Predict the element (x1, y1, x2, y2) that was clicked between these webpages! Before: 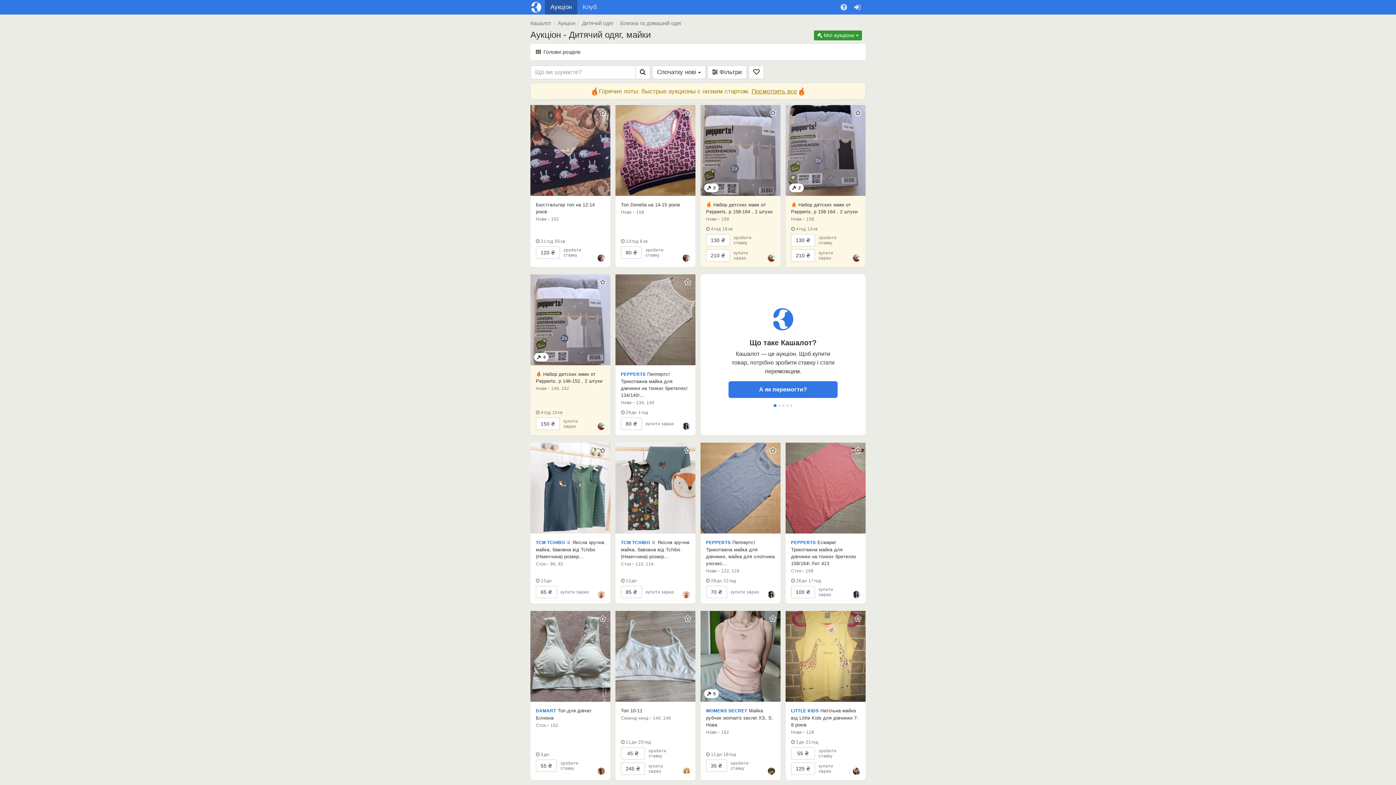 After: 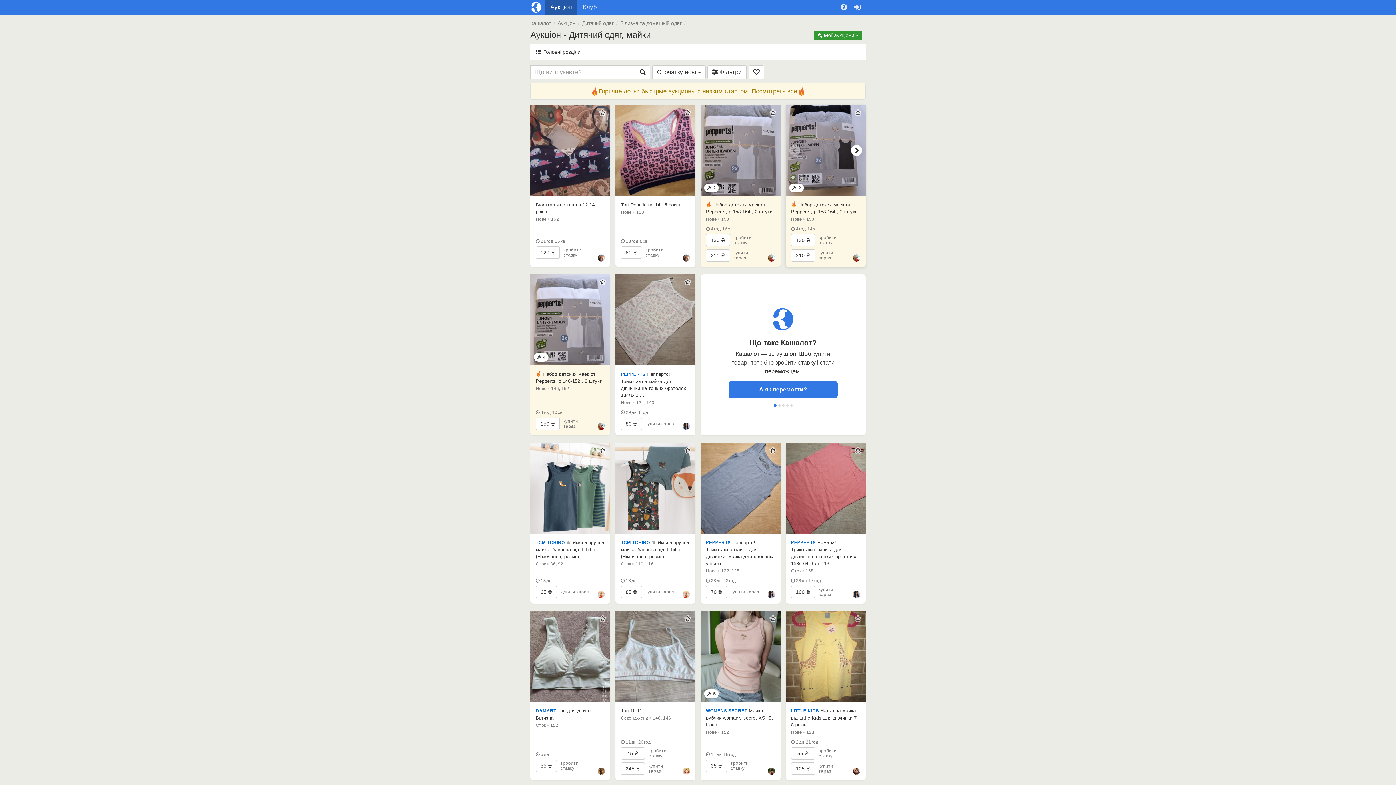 Action: bbox: (785, 105, 865, 196)